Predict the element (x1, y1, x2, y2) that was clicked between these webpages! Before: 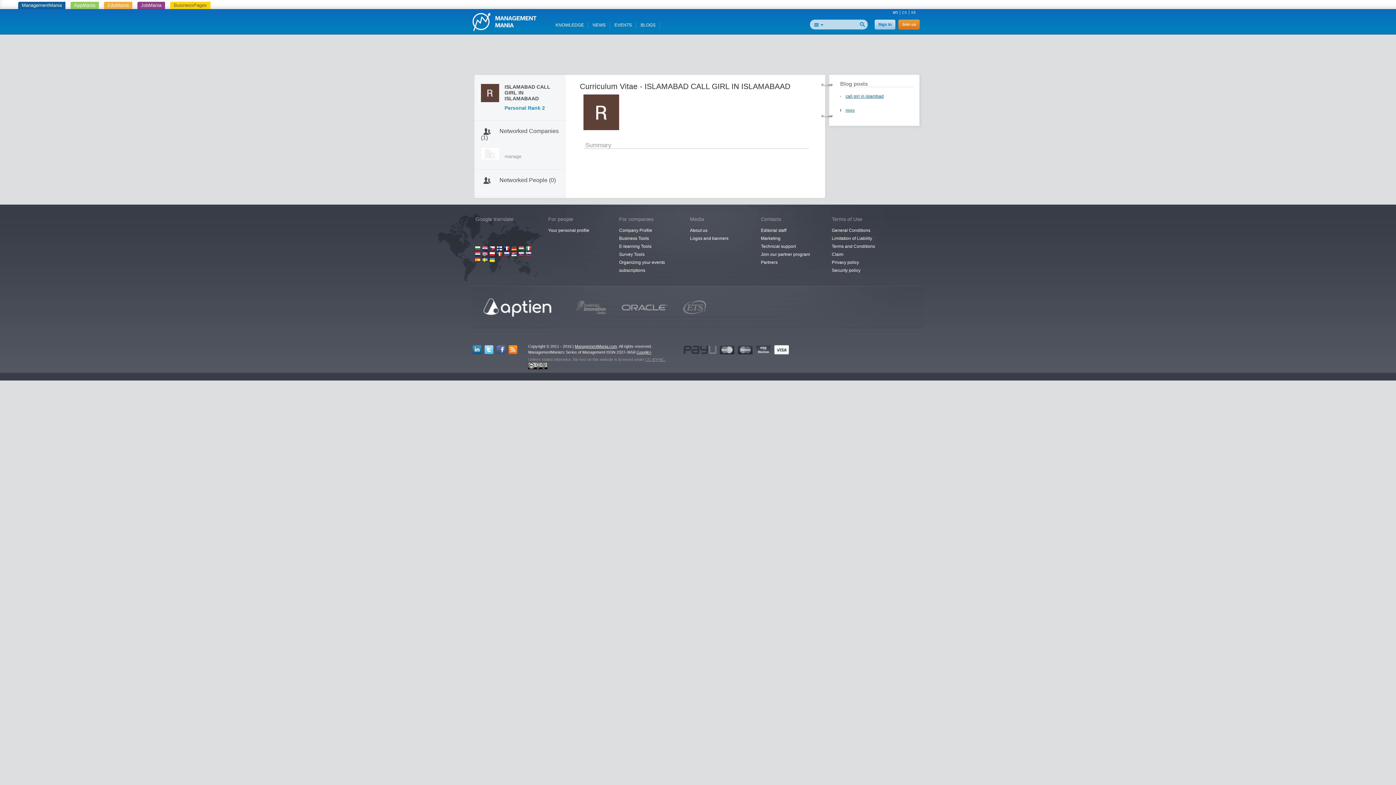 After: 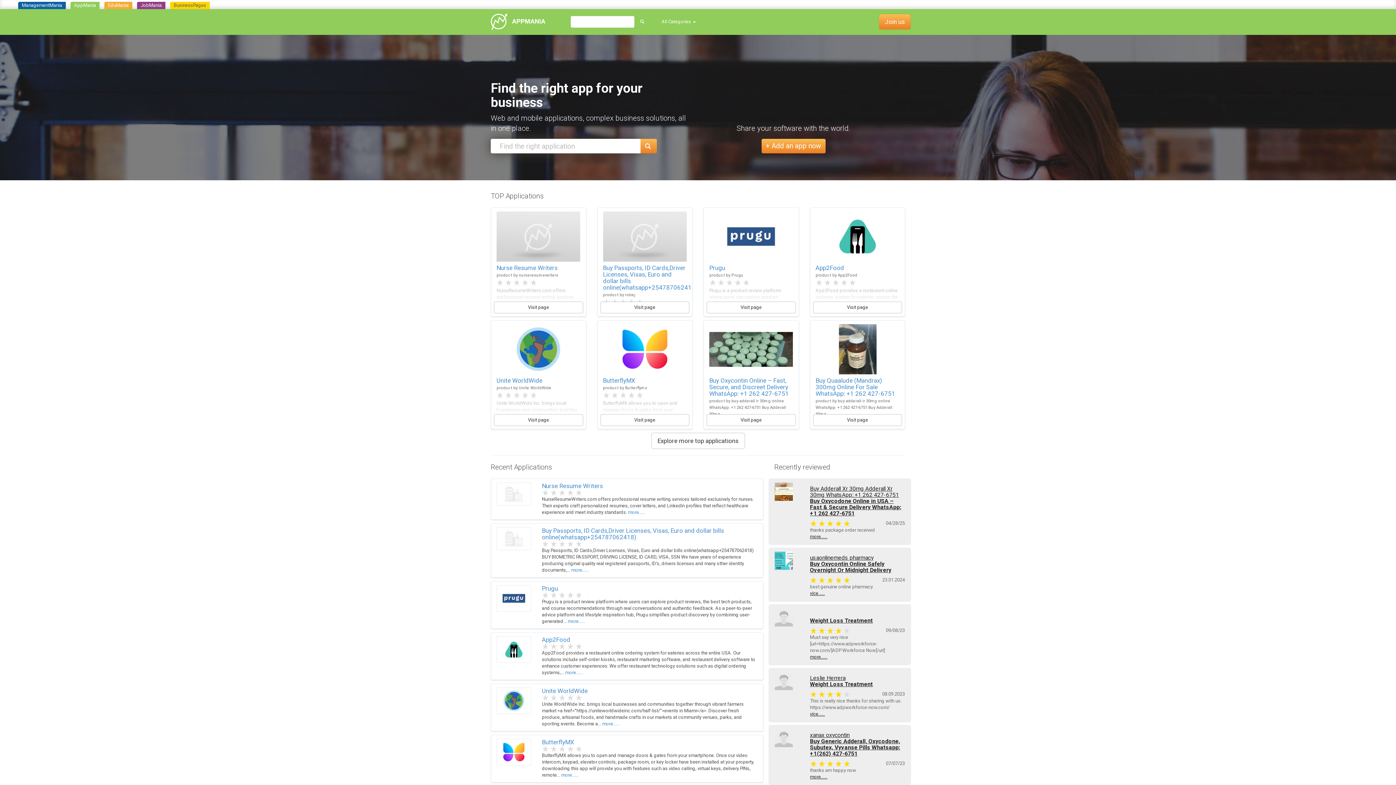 Action: label: AppMania bbox: (70, 1, 98, 9)